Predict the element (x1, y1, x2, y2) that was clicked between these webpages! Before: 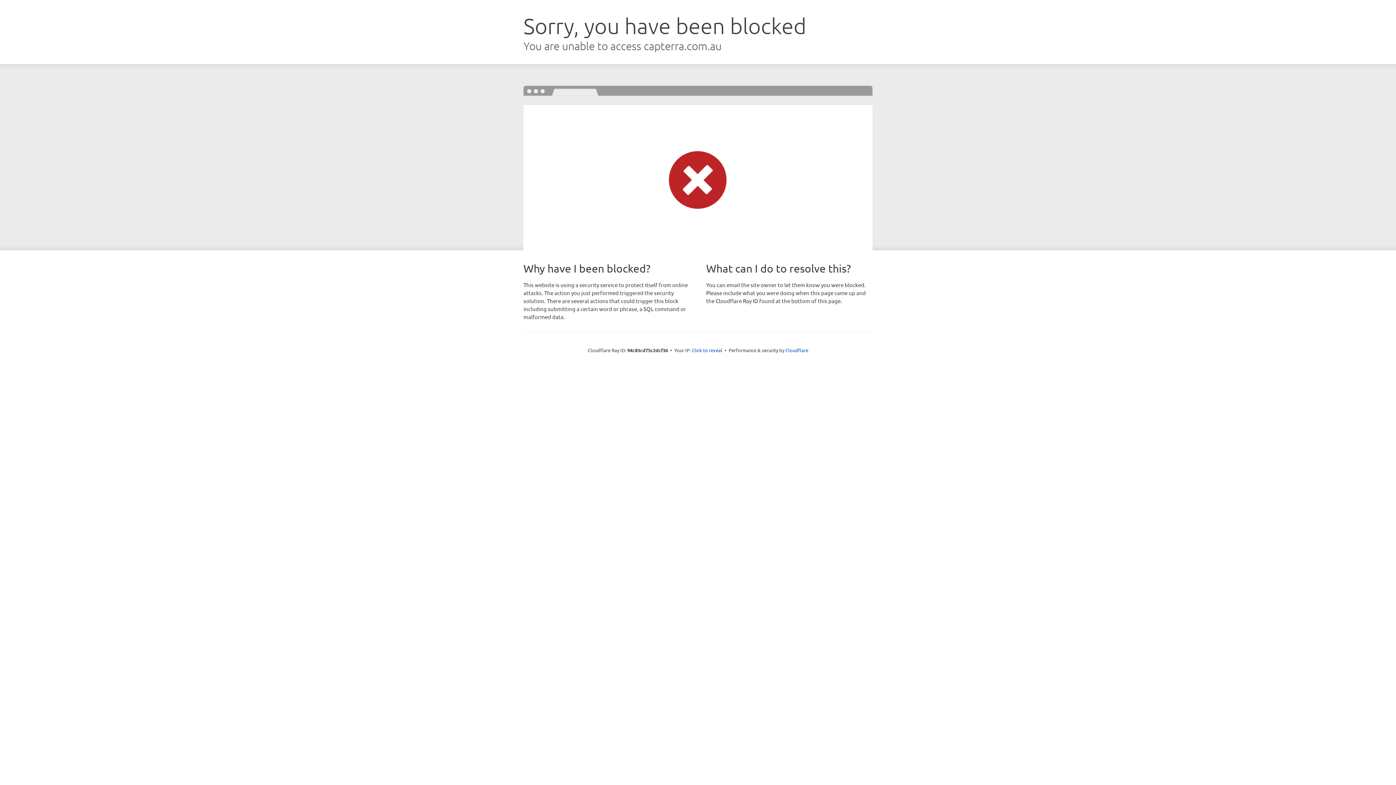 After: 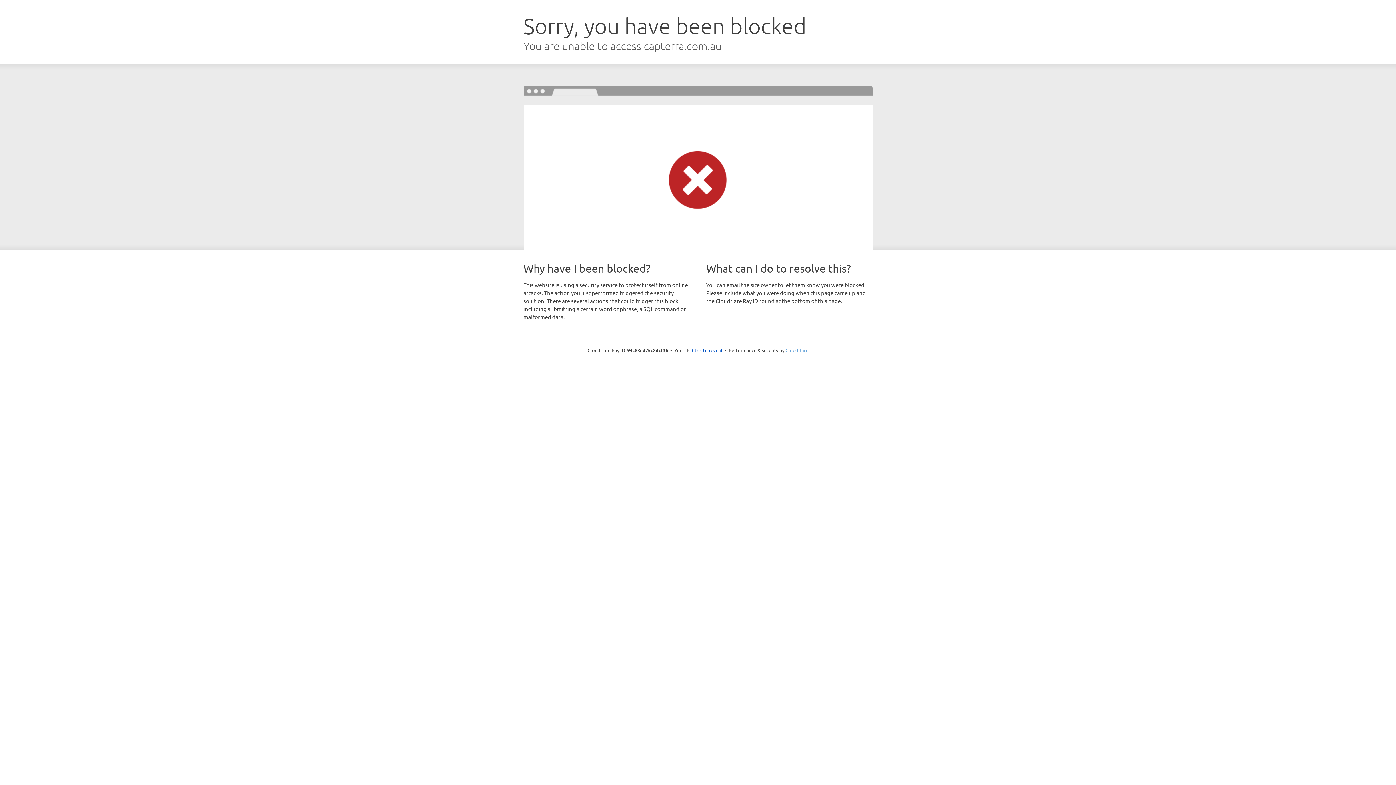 Action: label: Cloudflare bbox: (785, 347, 808, 353)